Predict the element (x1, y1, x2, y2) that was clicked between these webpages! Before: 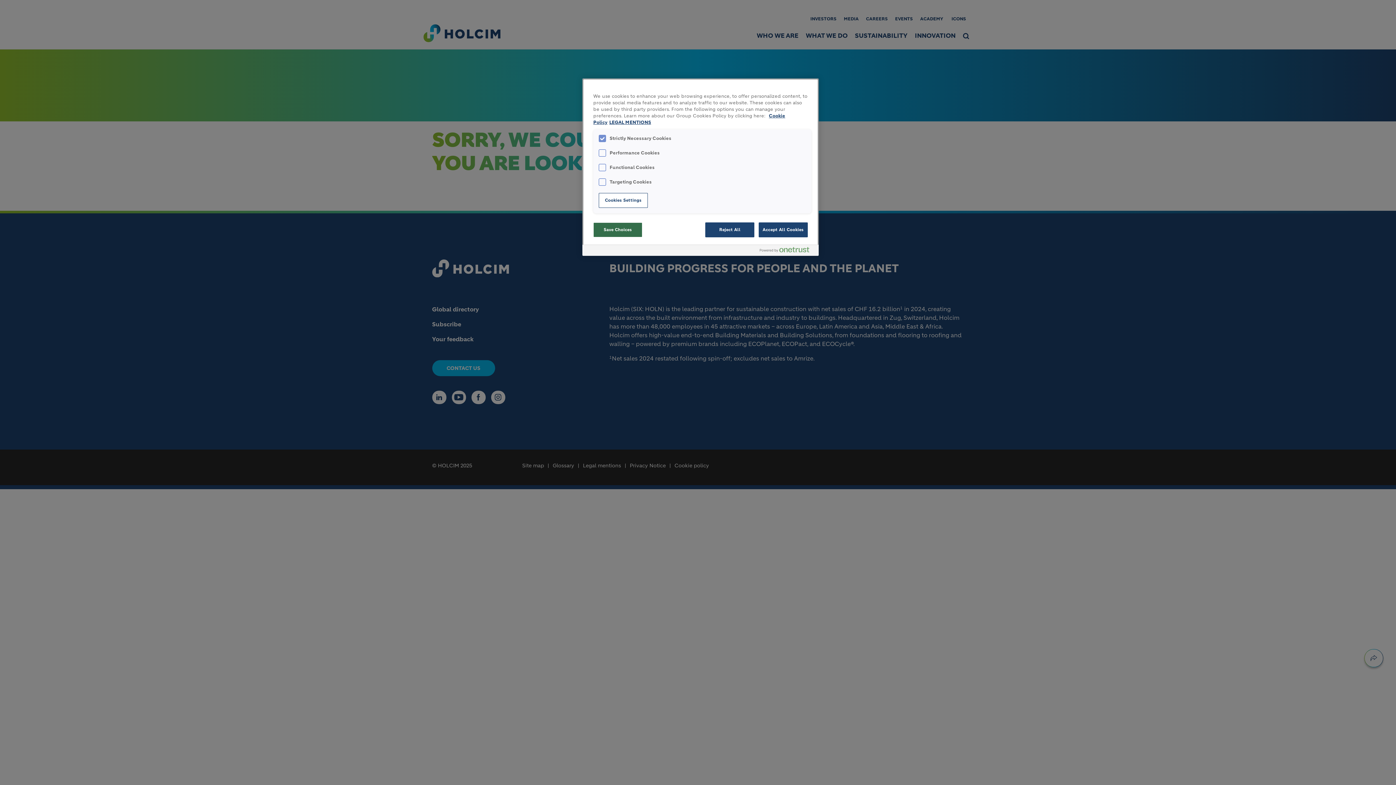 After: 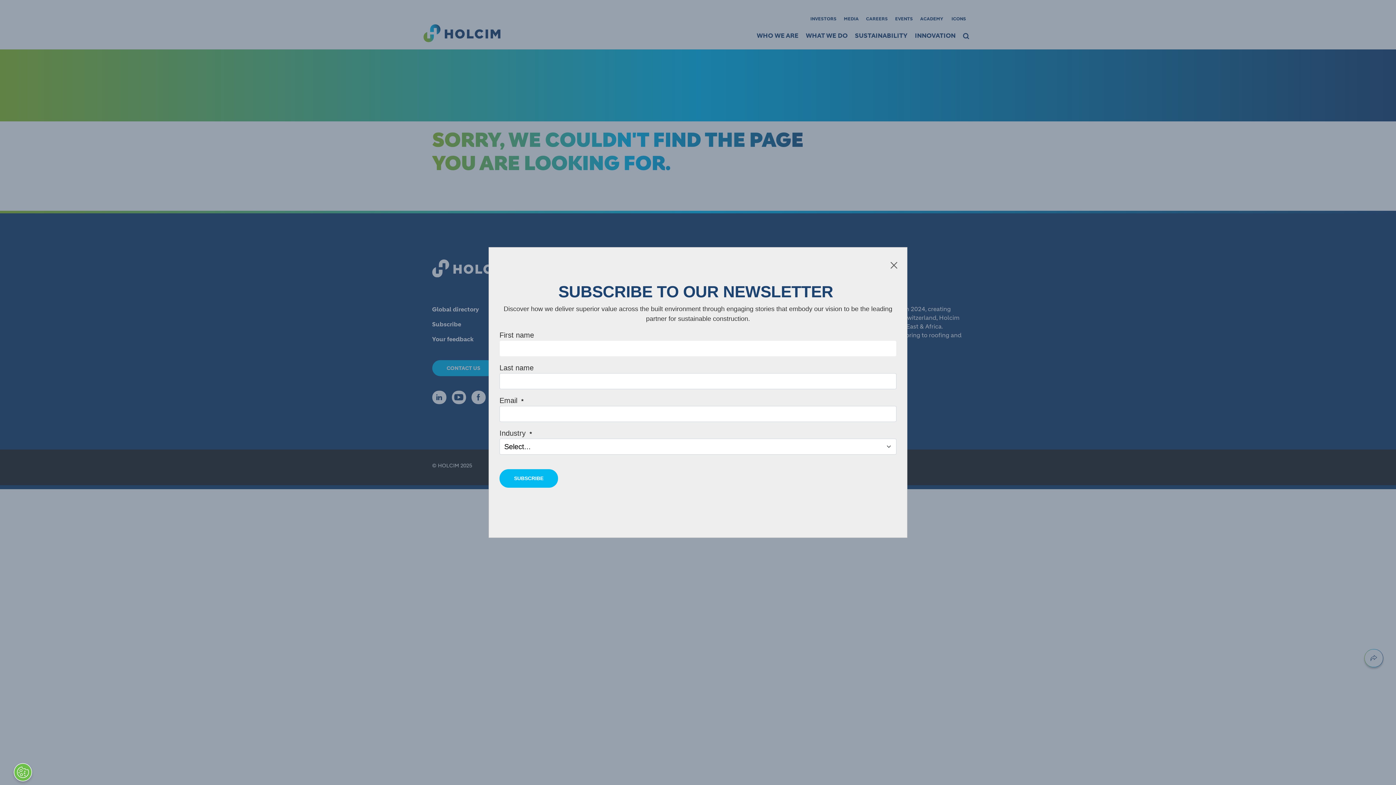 Action: bbox: (593, 222, 642, 237) label: Save Choices